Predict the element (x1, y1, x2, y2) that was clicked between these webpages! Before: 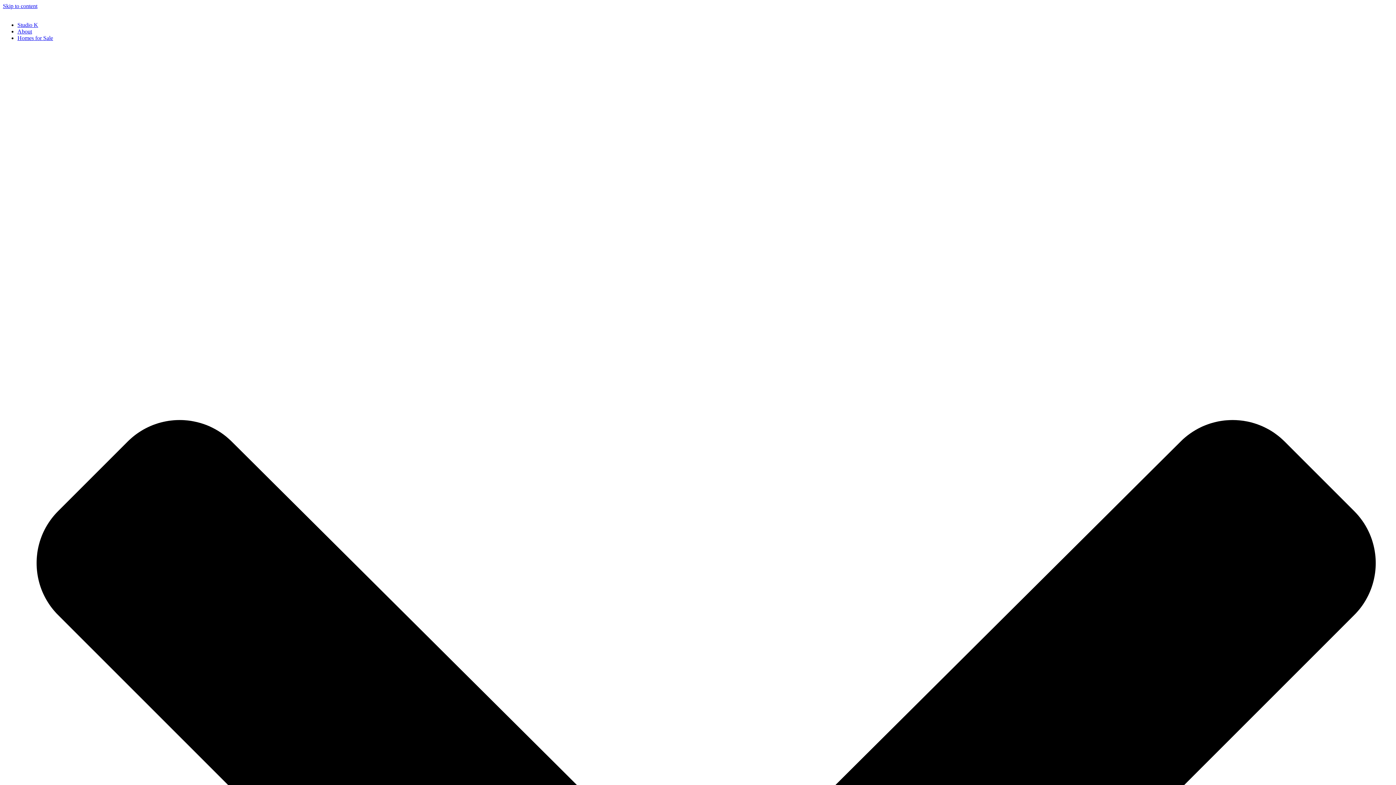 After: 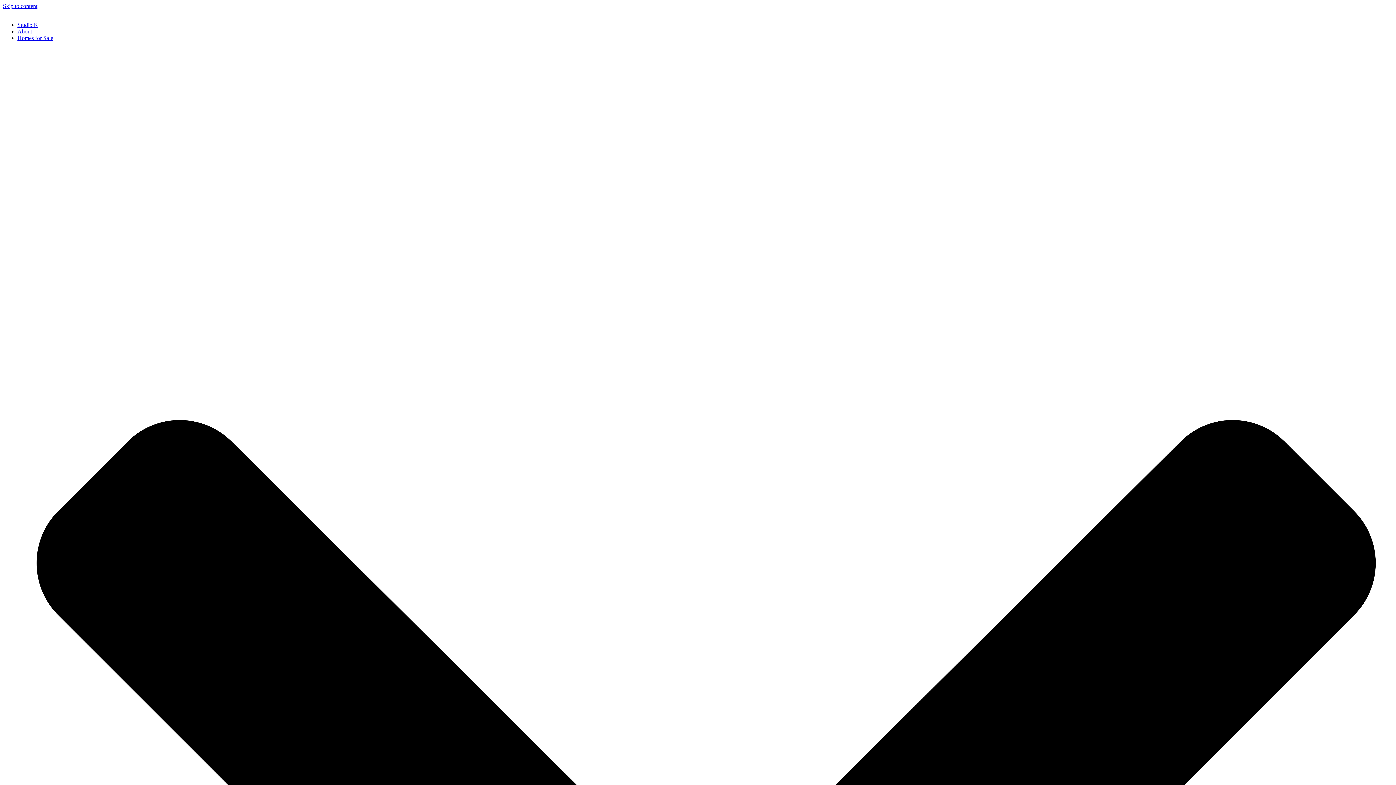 Action: label: Homes for Sale bbox: (17, 34, 53, 41)